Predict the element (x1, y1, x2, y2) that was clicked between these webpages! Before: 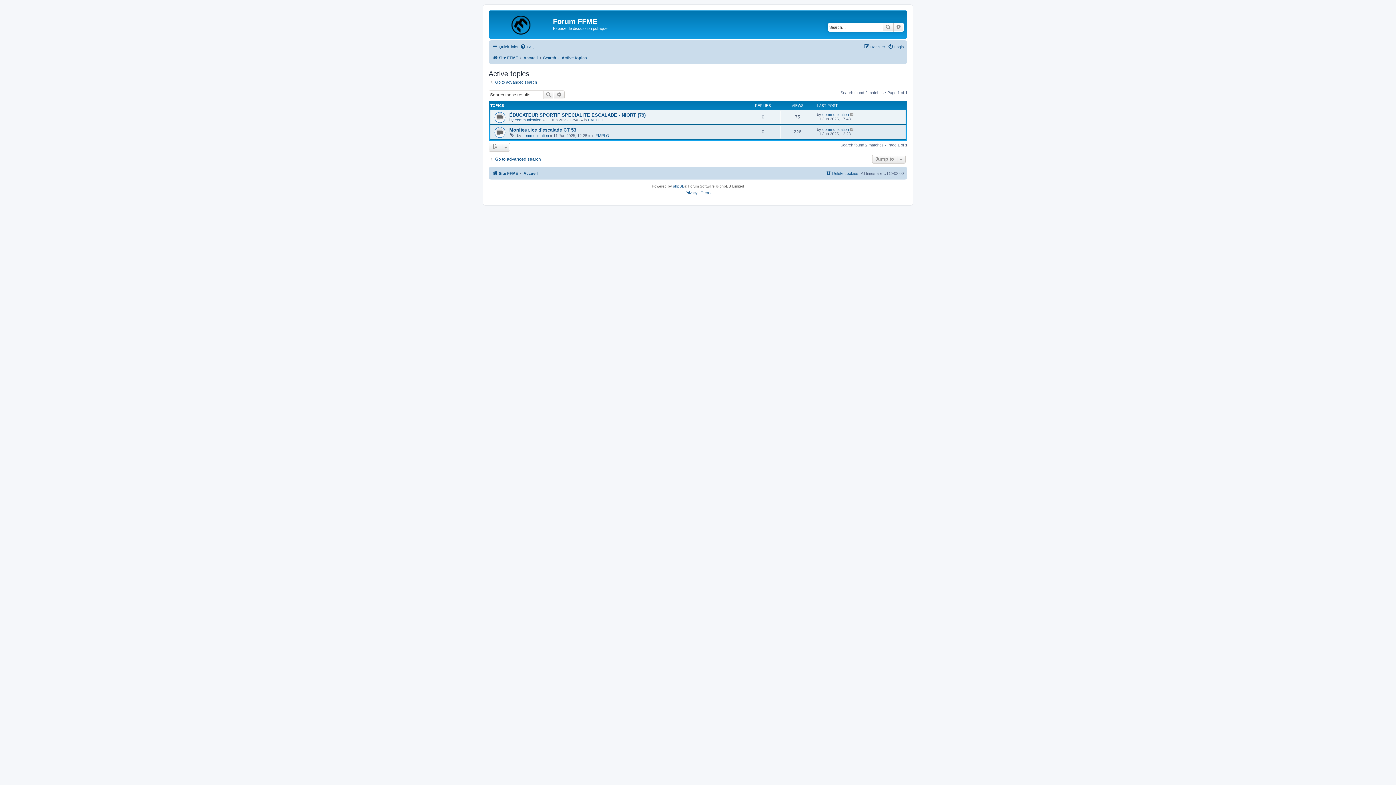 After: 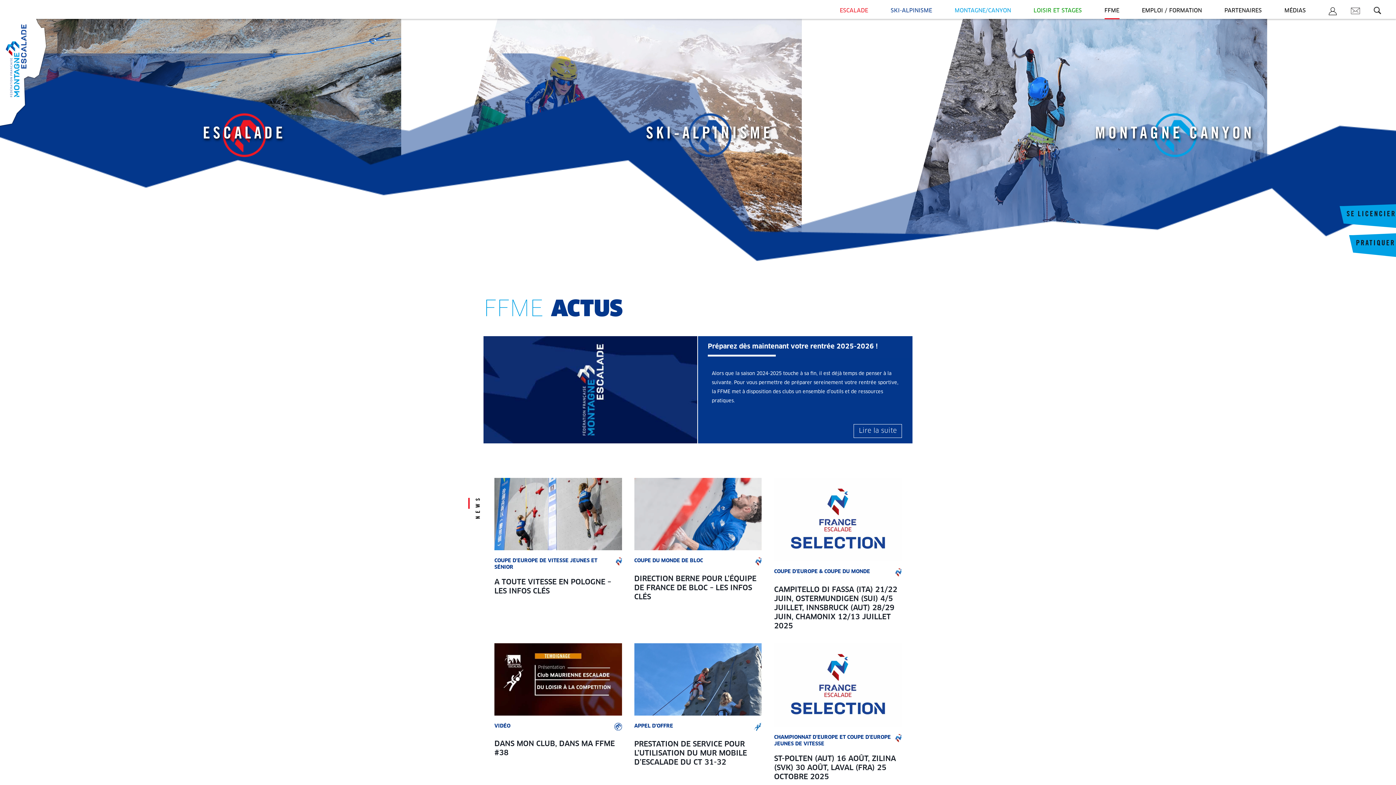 Action: bbox: (492, 53, 518, 62) label: Site FFME